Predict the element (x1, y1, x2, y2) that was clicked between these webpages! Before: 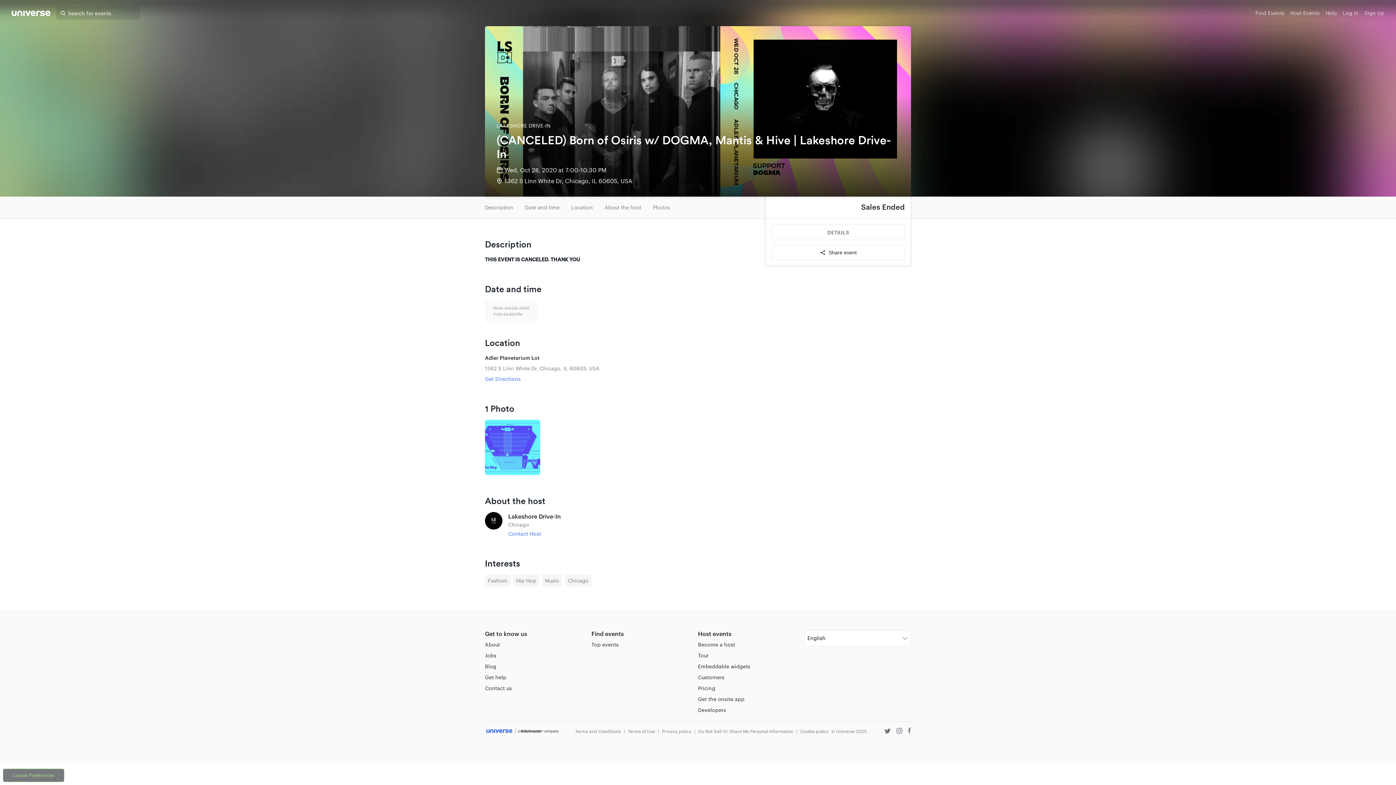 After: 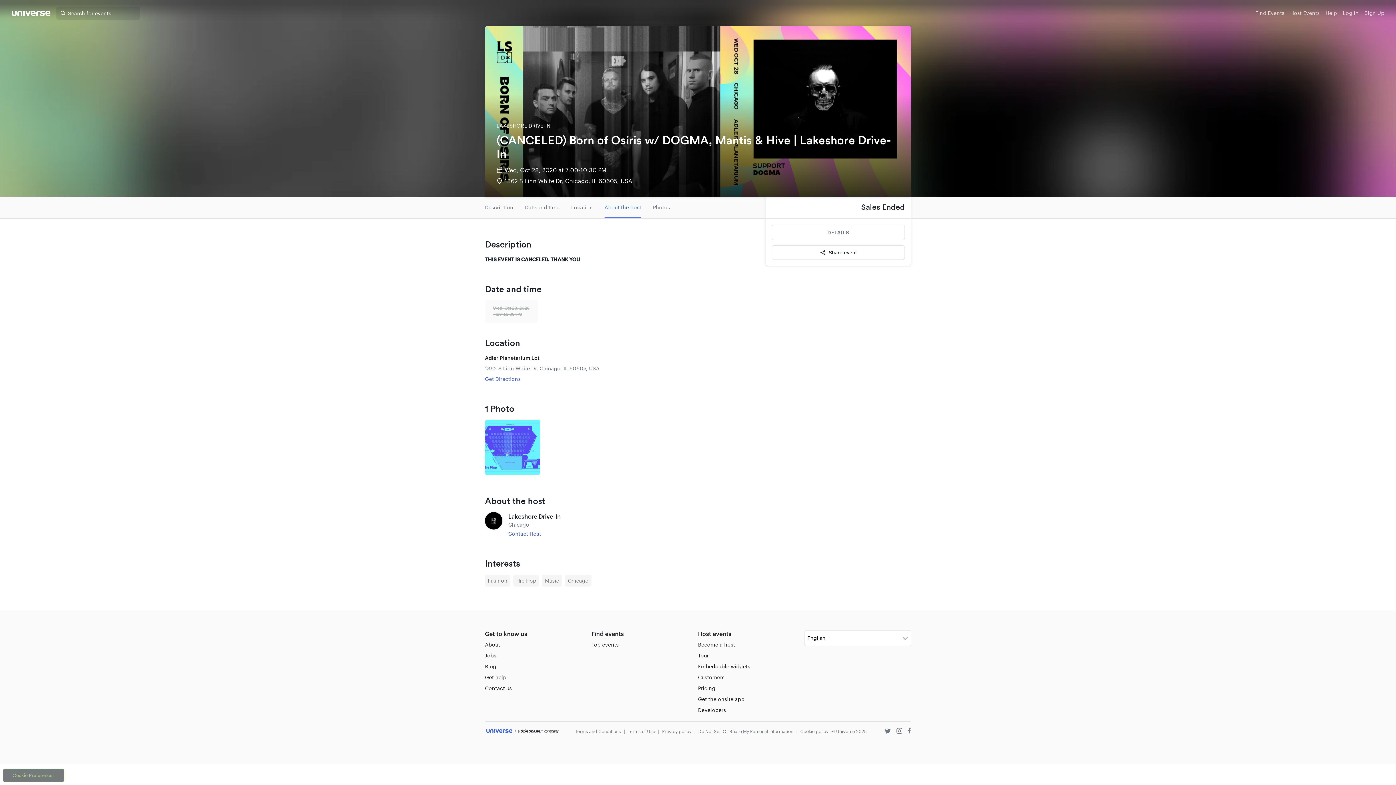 Action: label: About the host bbox: (604, 204, 641, 210)